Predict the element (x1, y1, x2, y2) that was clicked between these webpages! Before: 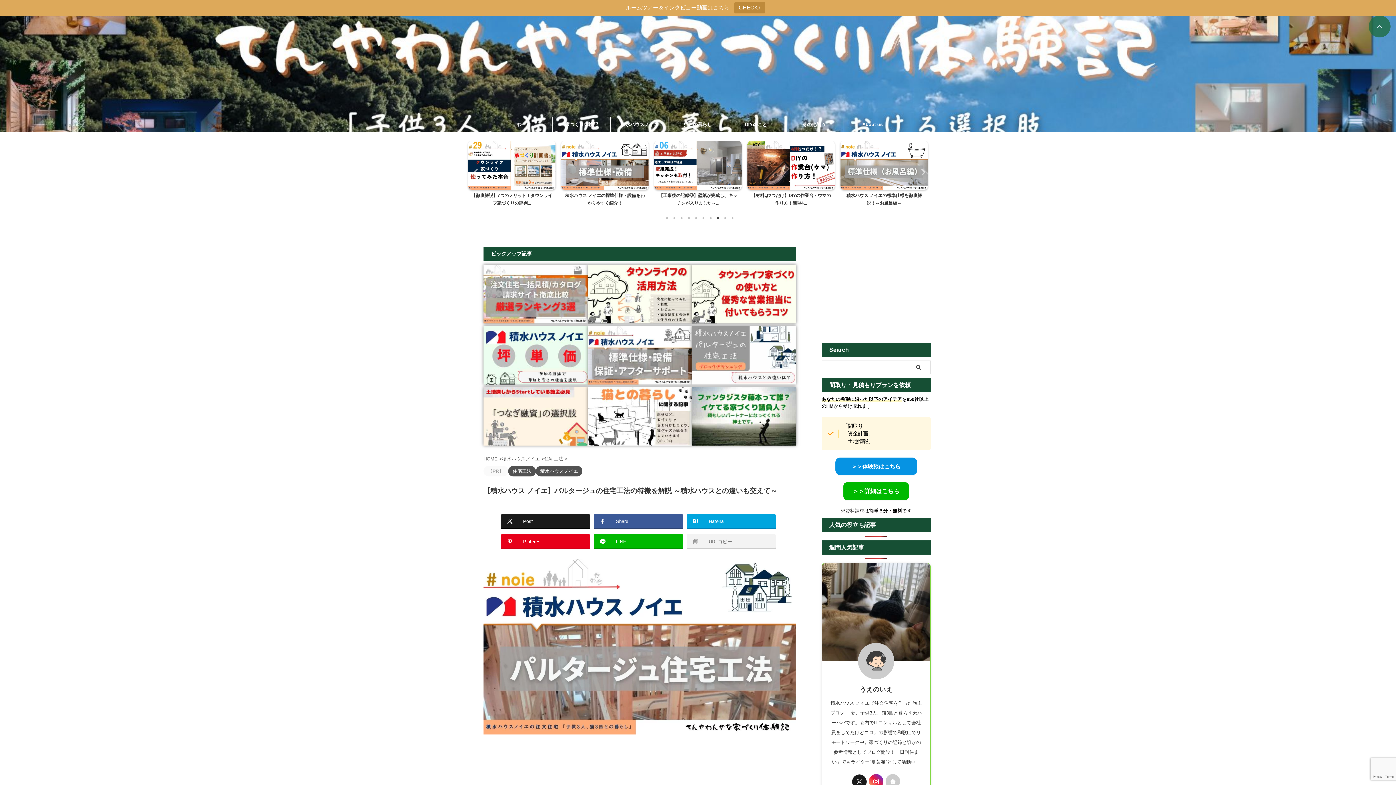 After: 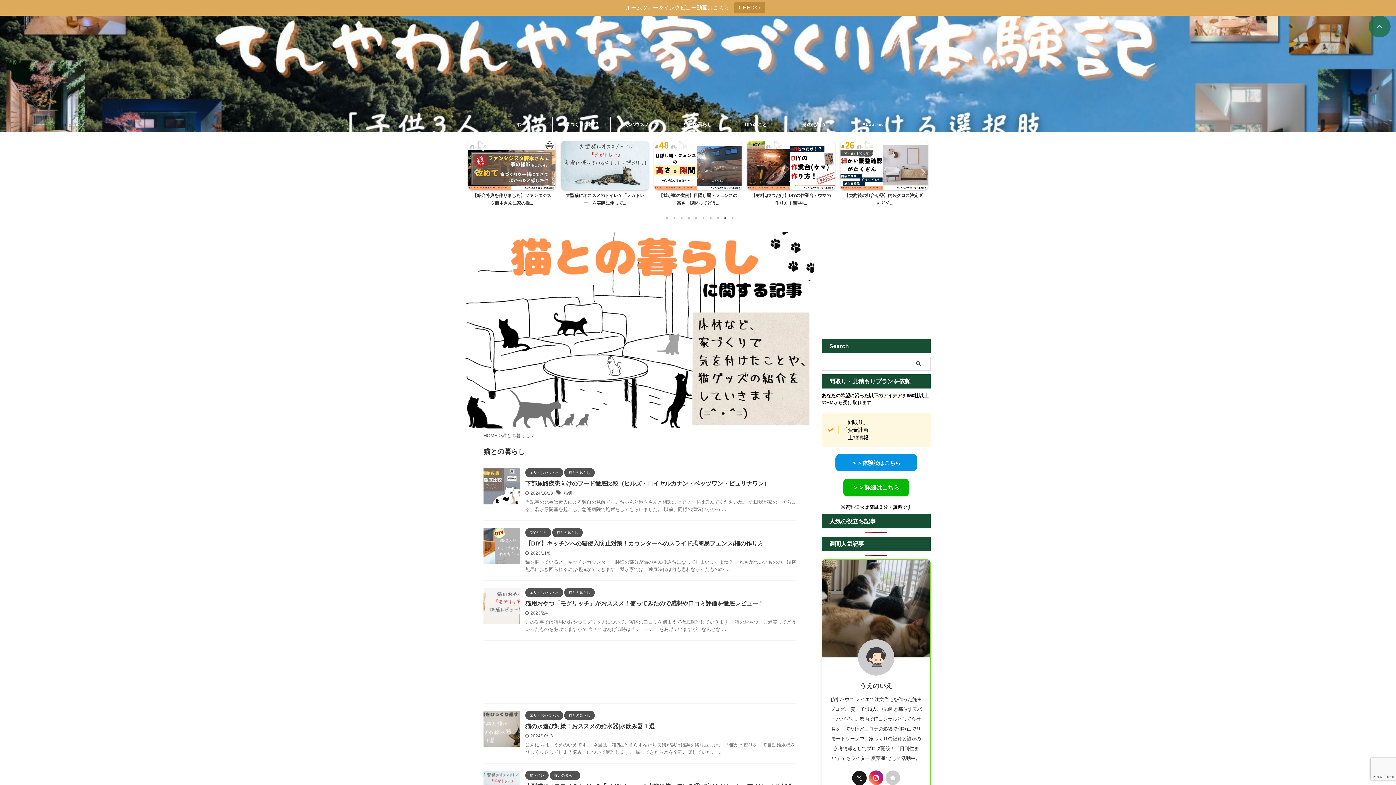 Action: bbox: (587, 387, 692, 445)